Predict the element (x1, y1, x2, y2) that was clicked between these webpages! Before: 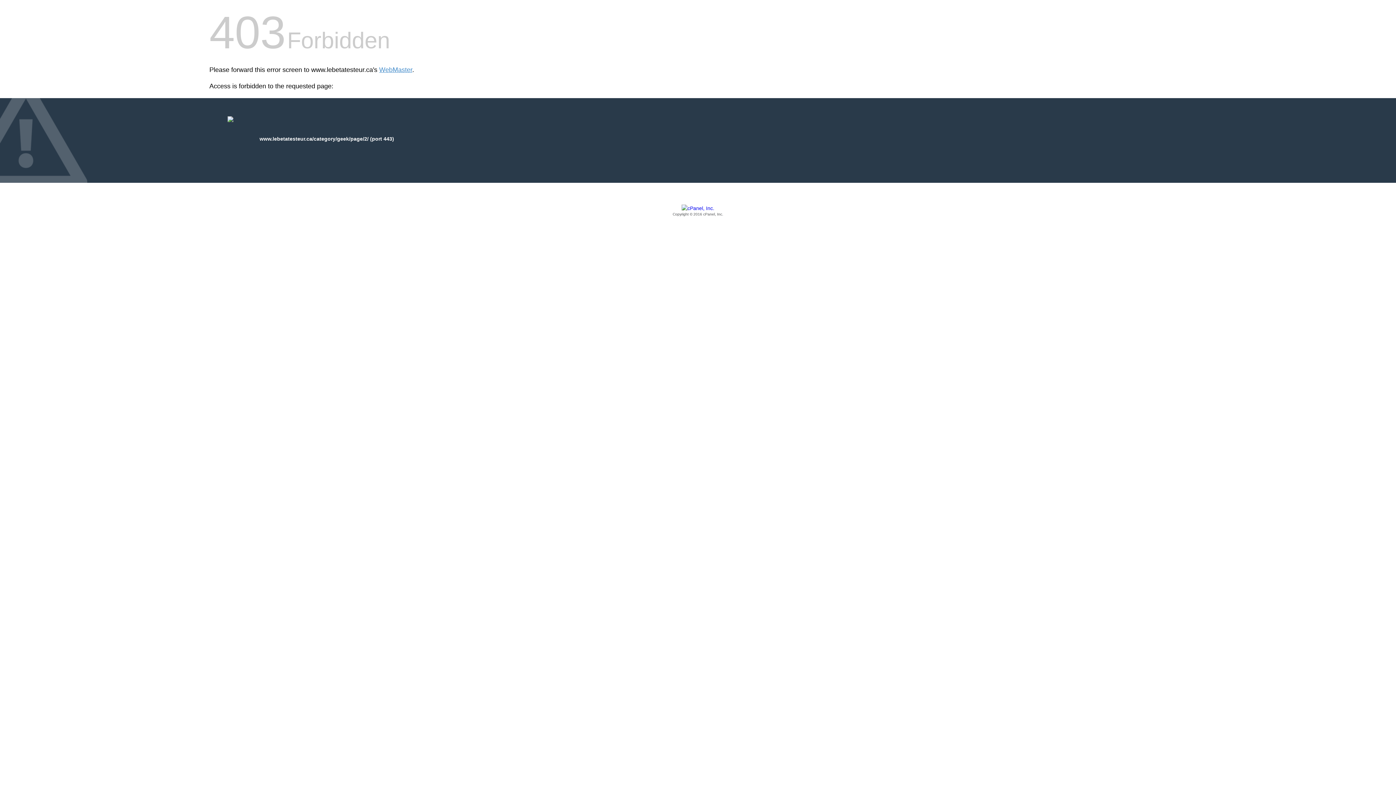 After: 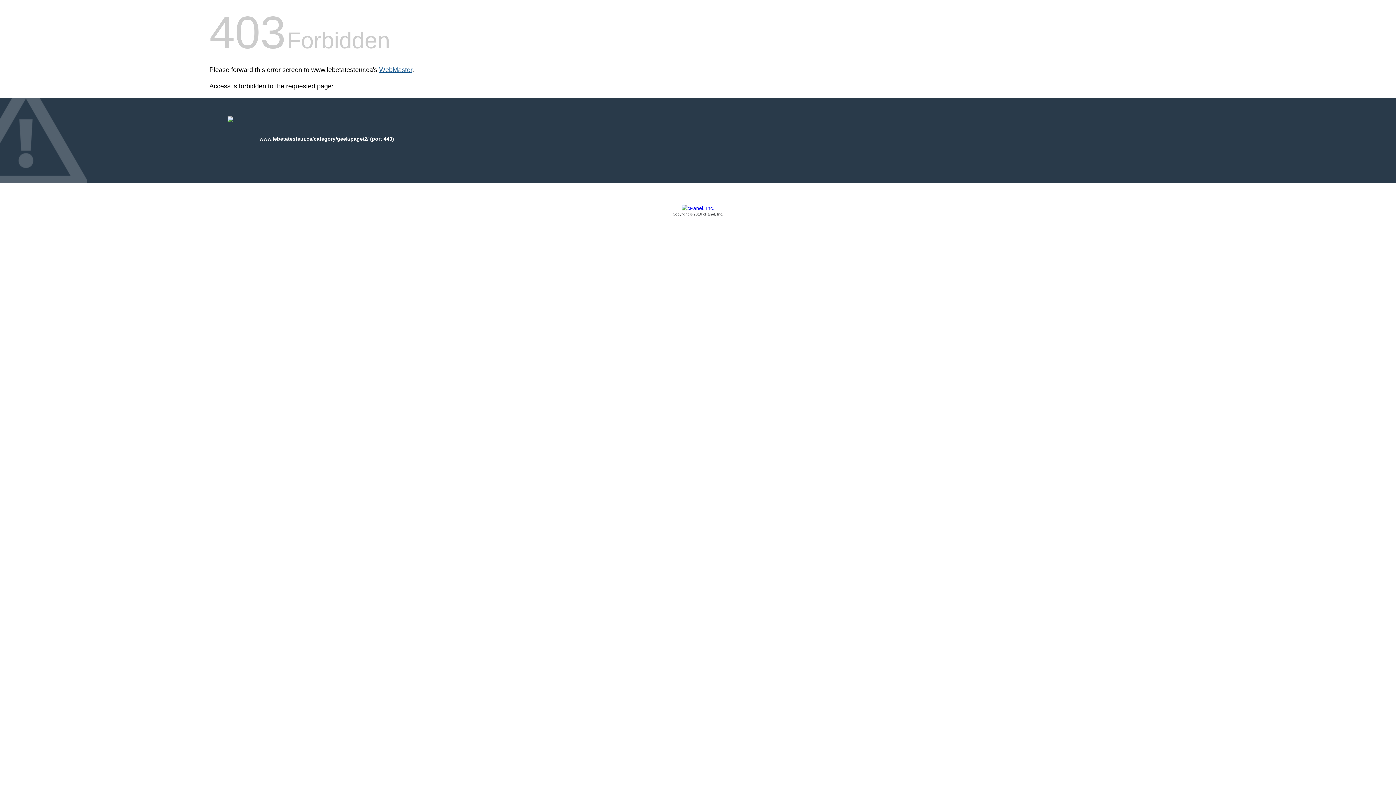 Action: label: WebMaster bbox: (379, 66, 412, 73)